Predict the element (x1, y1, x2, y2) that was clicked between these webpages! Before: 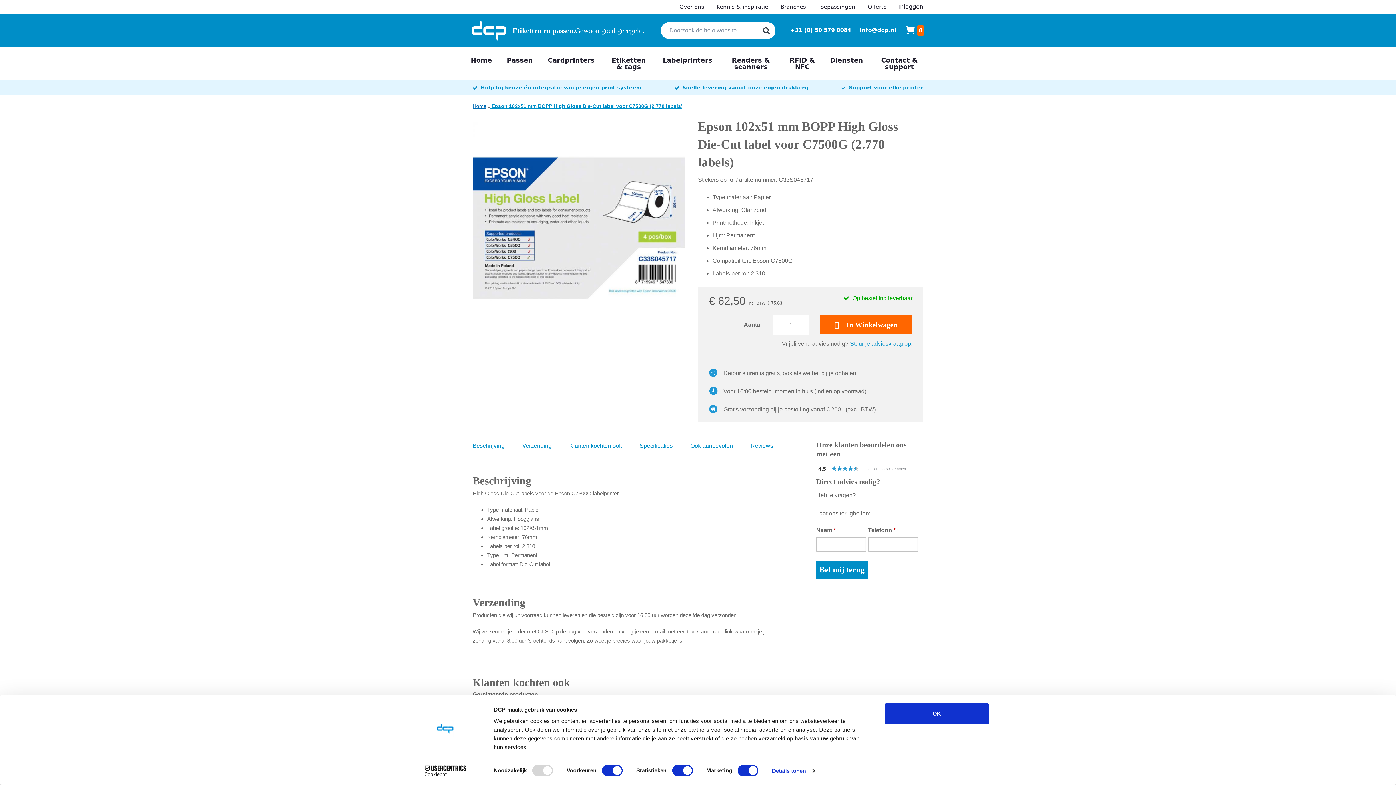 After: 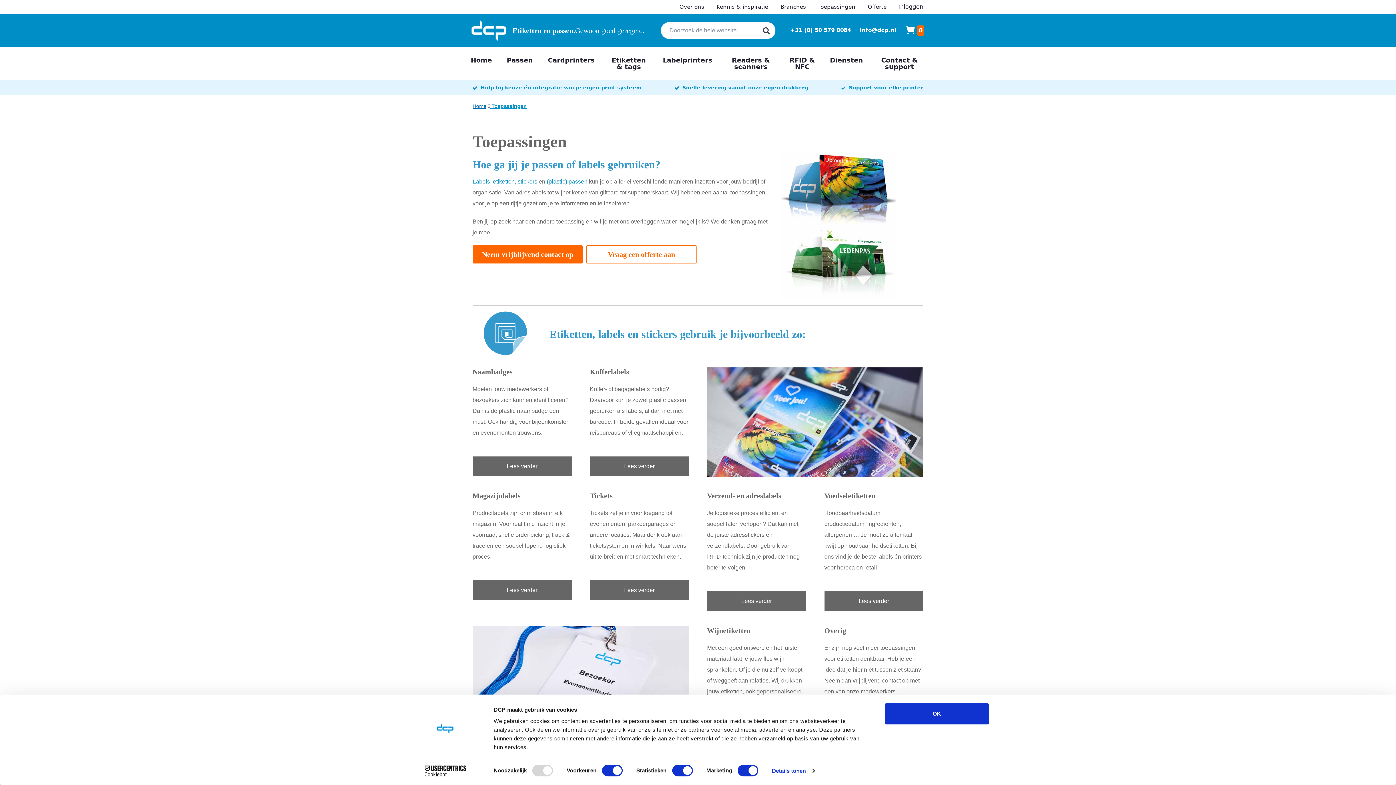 Action: label: Toepassingen bbox: (818, 3, 855, 10)